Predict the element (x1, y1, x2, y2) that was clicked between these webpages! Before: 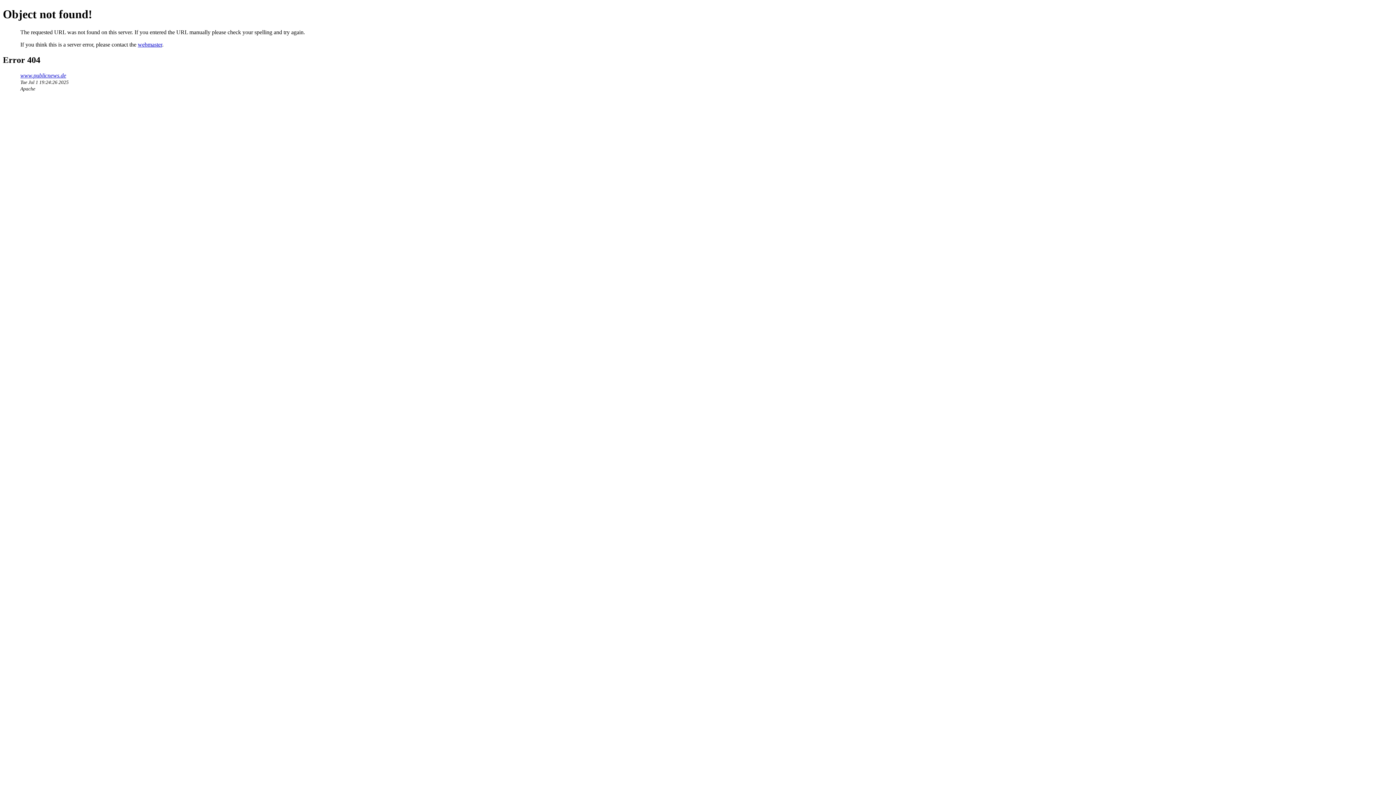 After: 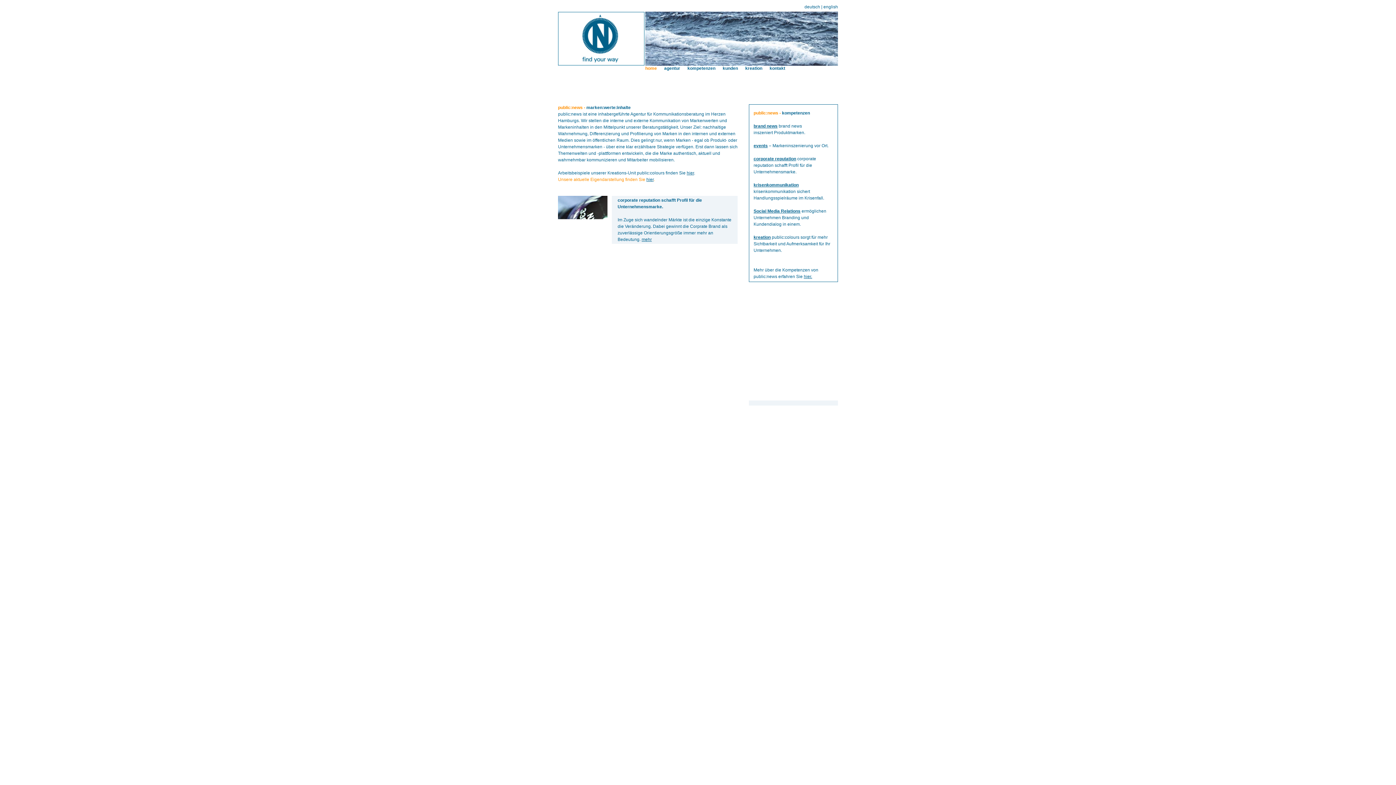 Action: label: www.publicnews.de bbox: (20, 72, 66, 78)